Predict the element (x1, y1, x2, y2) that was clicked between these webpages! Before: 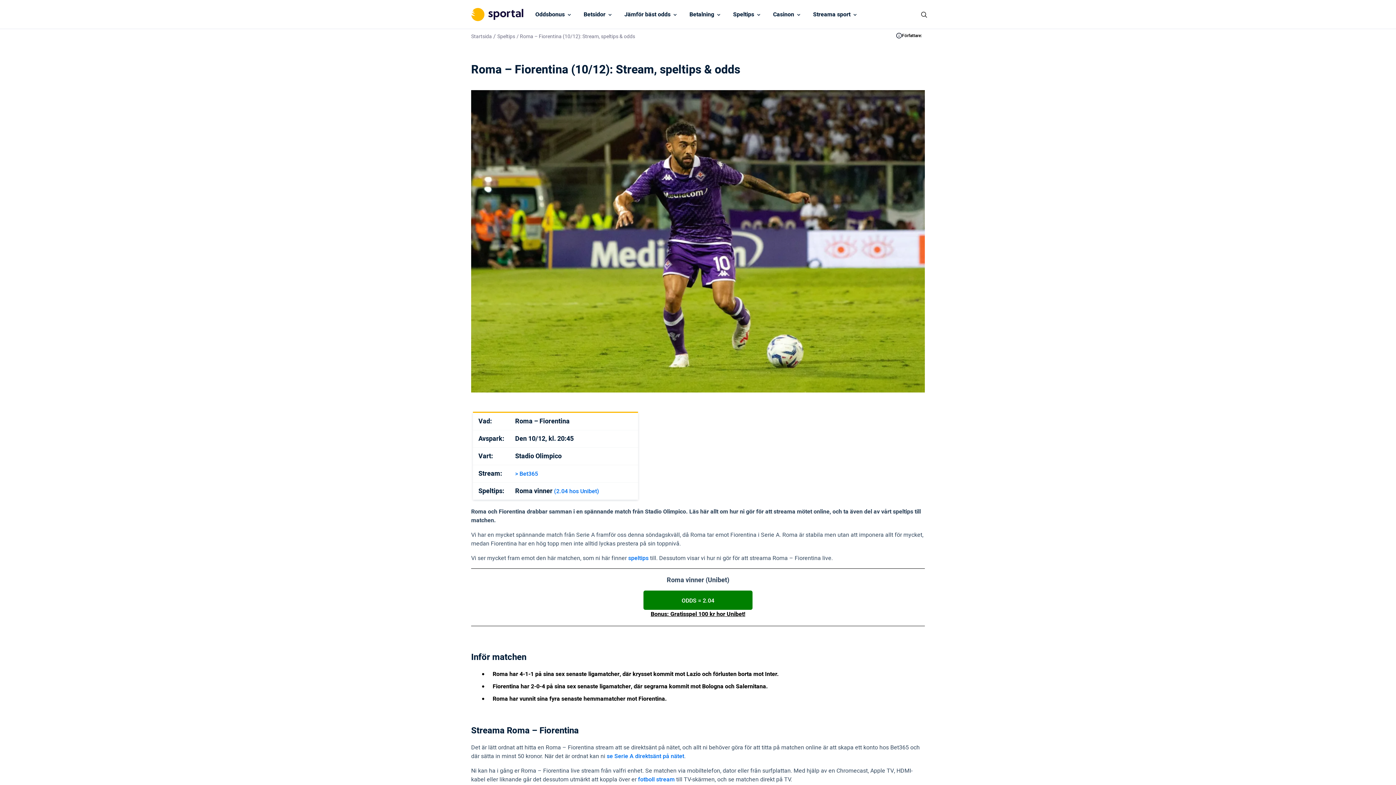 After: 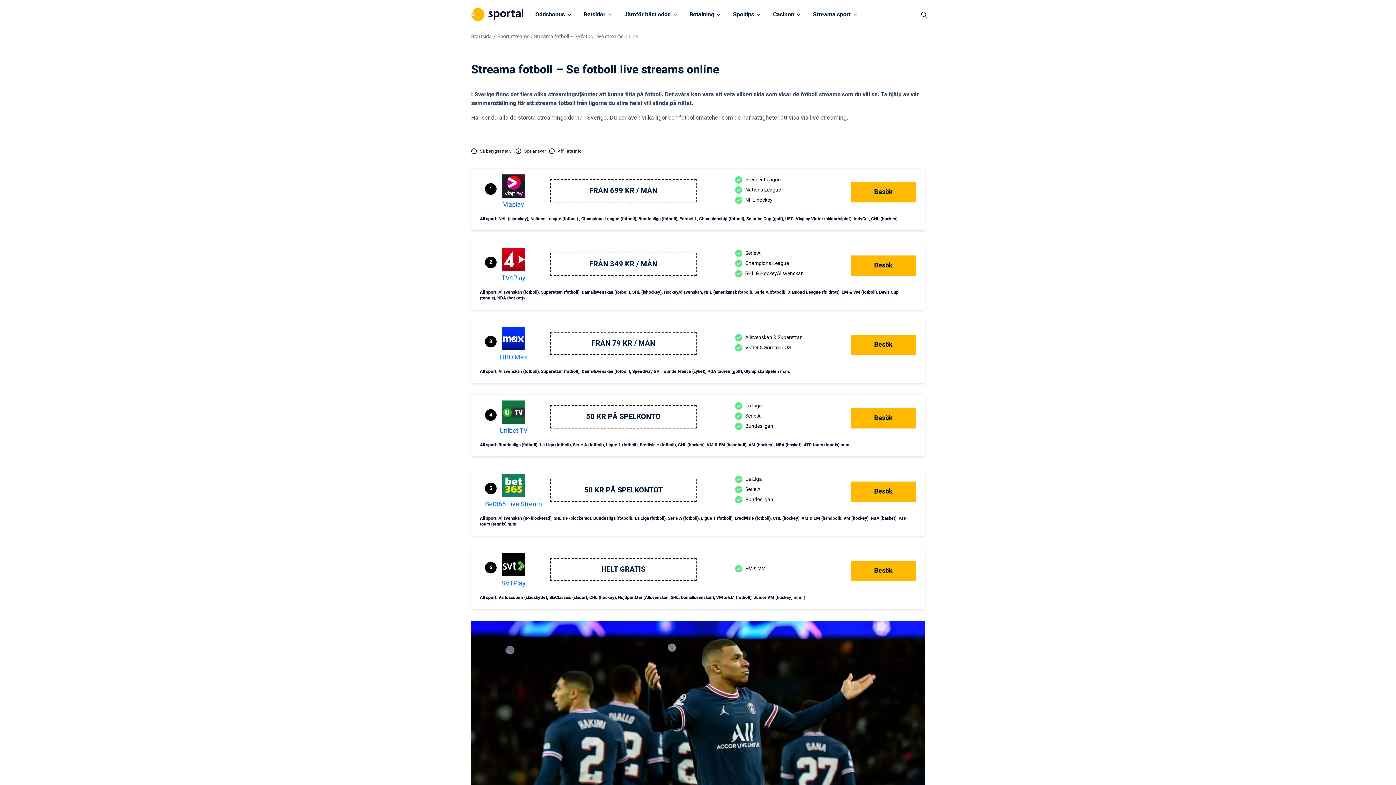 Action: bbox: (638, 775, 674, 784) label: fotboll stream